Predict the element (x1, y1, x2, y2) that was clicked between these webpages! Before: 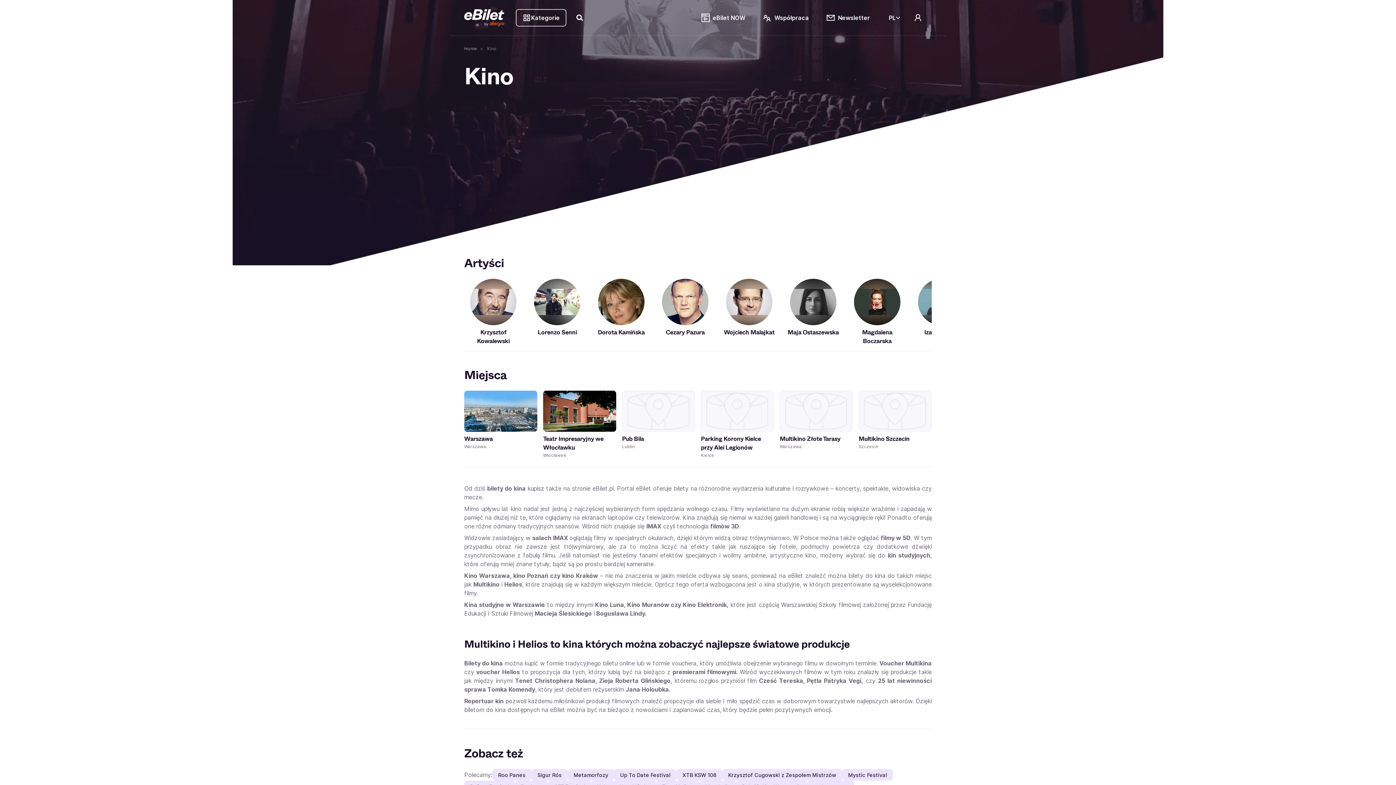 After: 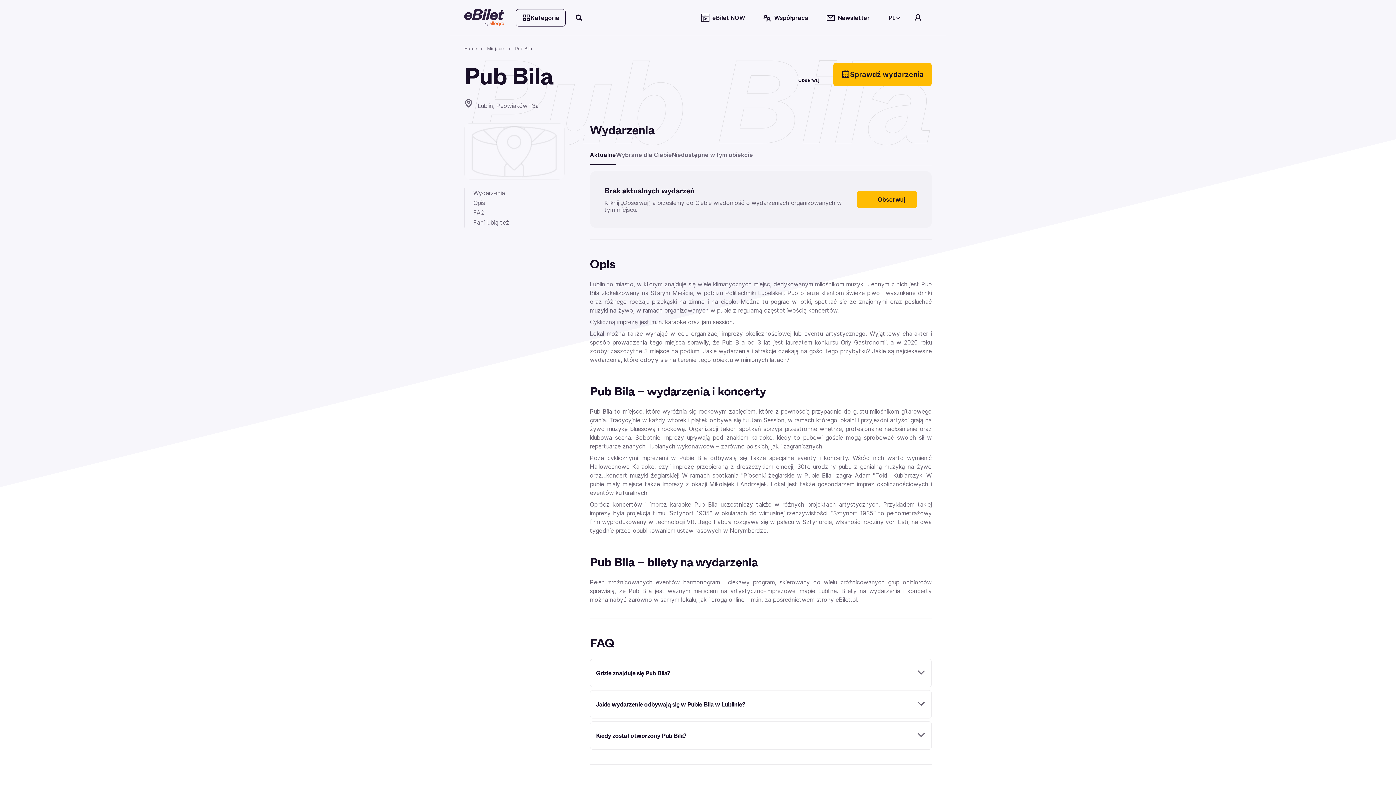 Action: bbox: (641, 405, 675, 417) label: więcej